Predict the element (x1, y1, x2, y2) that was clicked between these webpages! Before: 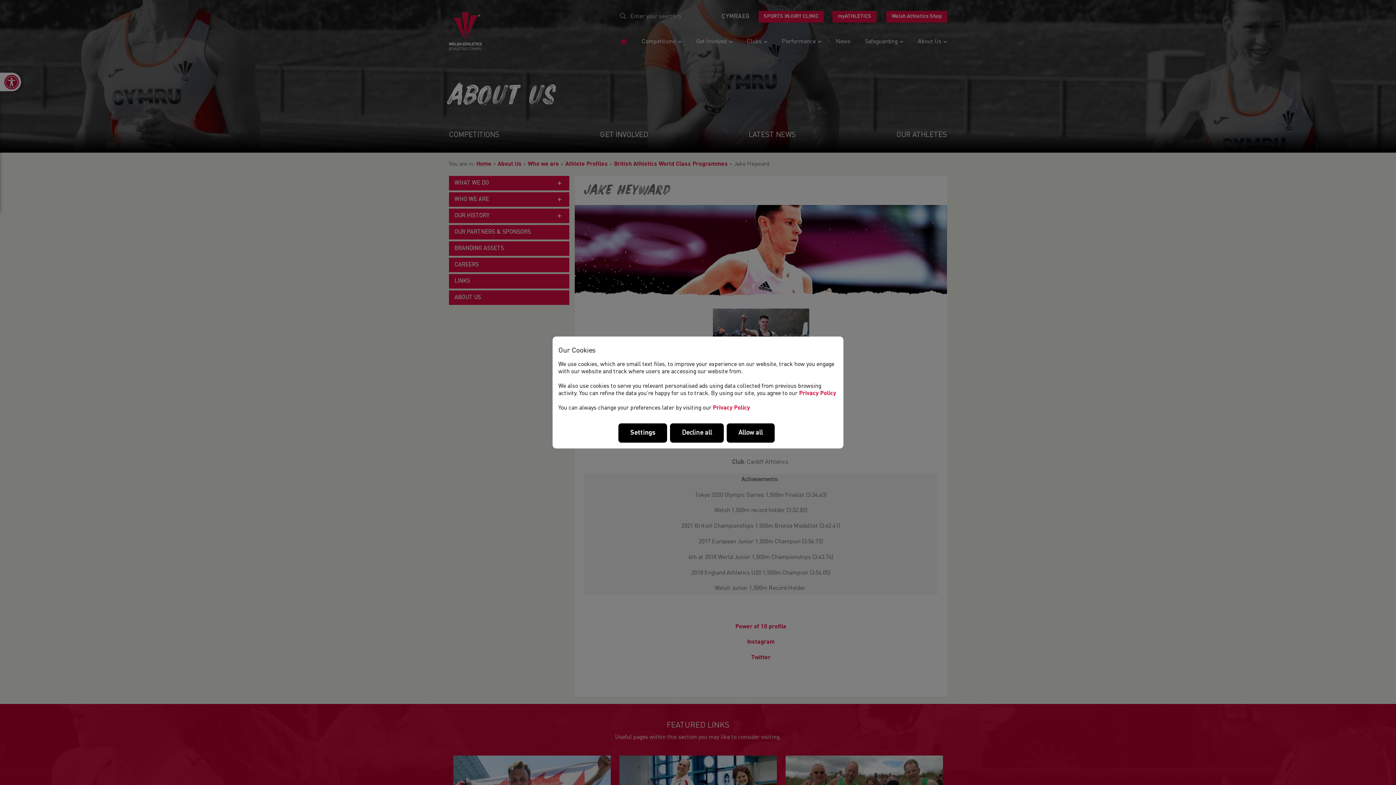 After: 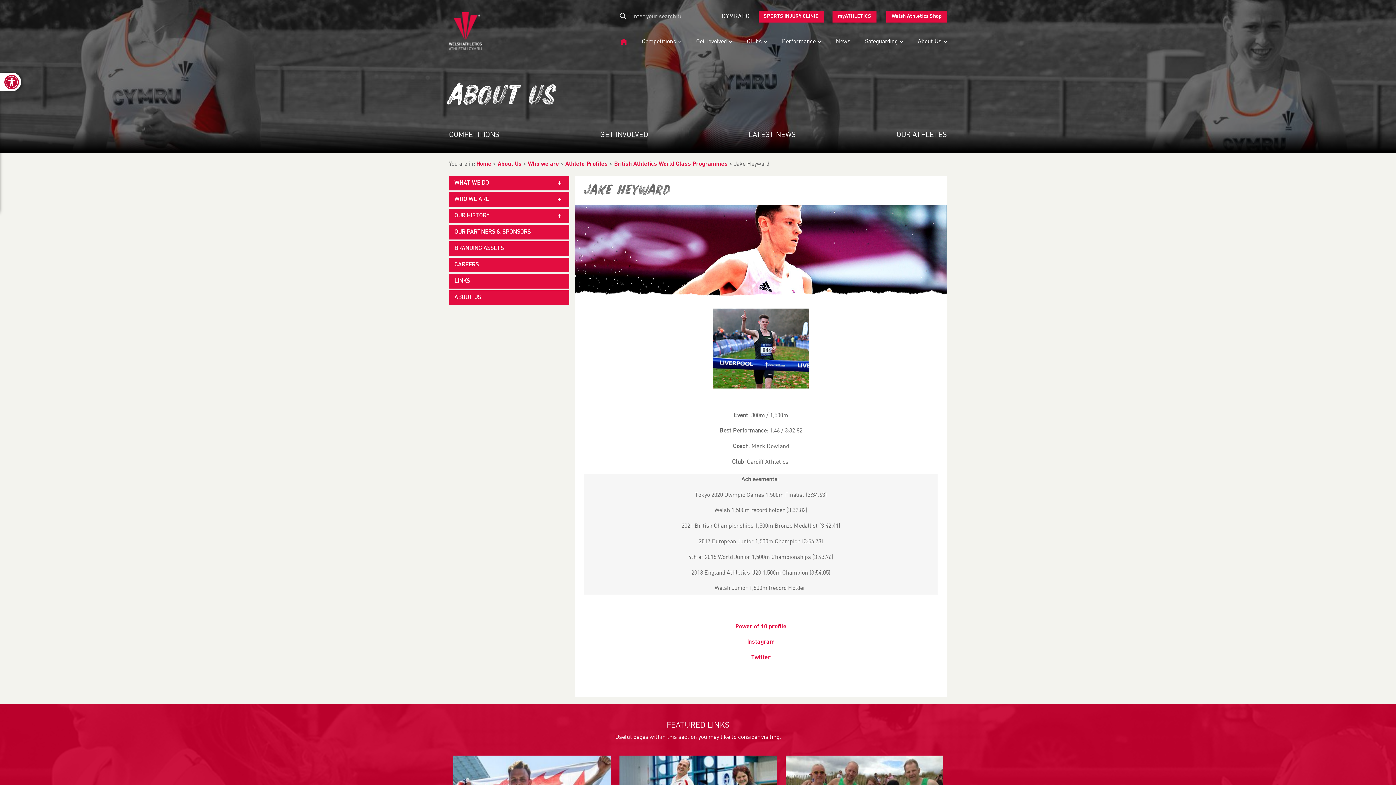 Action: label: Decline all bbox: (670, 423, 723, 443)